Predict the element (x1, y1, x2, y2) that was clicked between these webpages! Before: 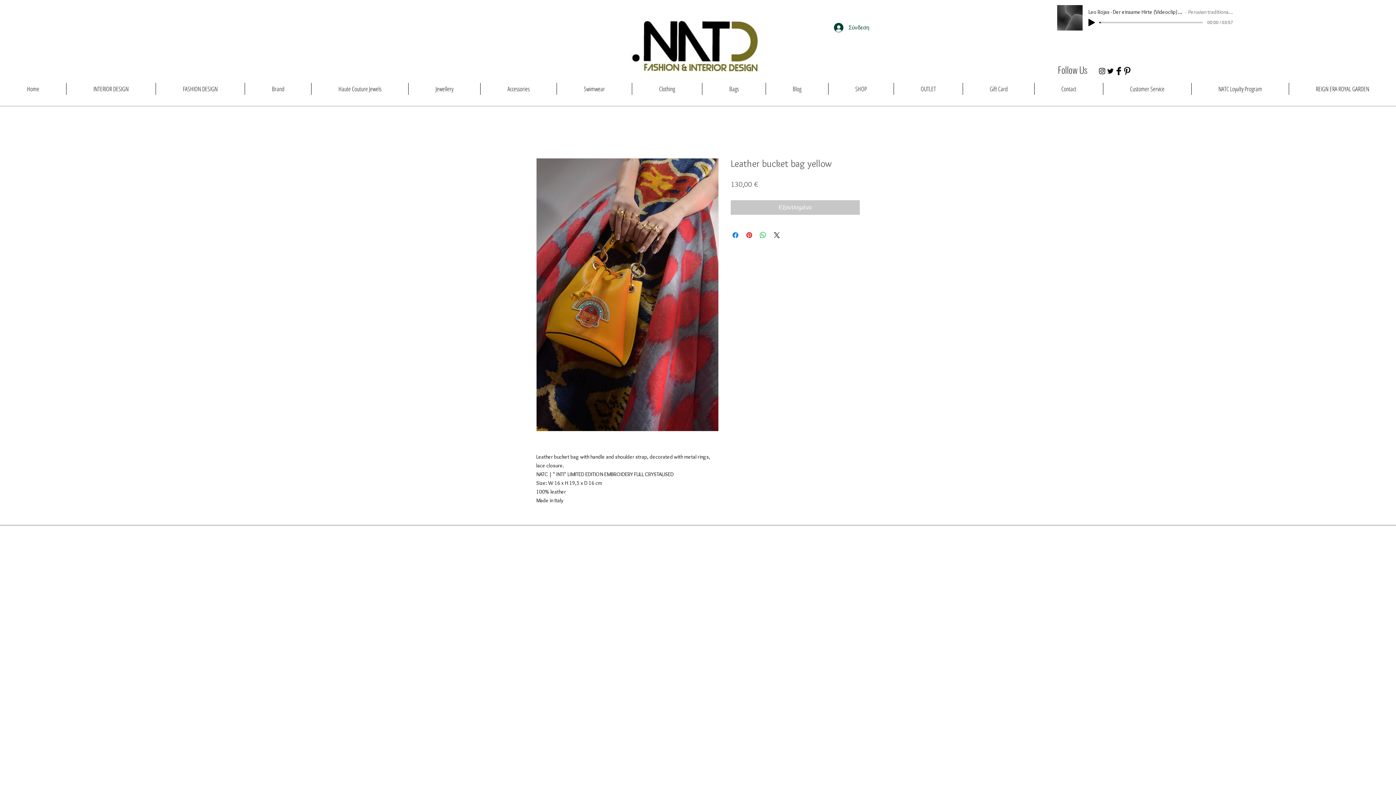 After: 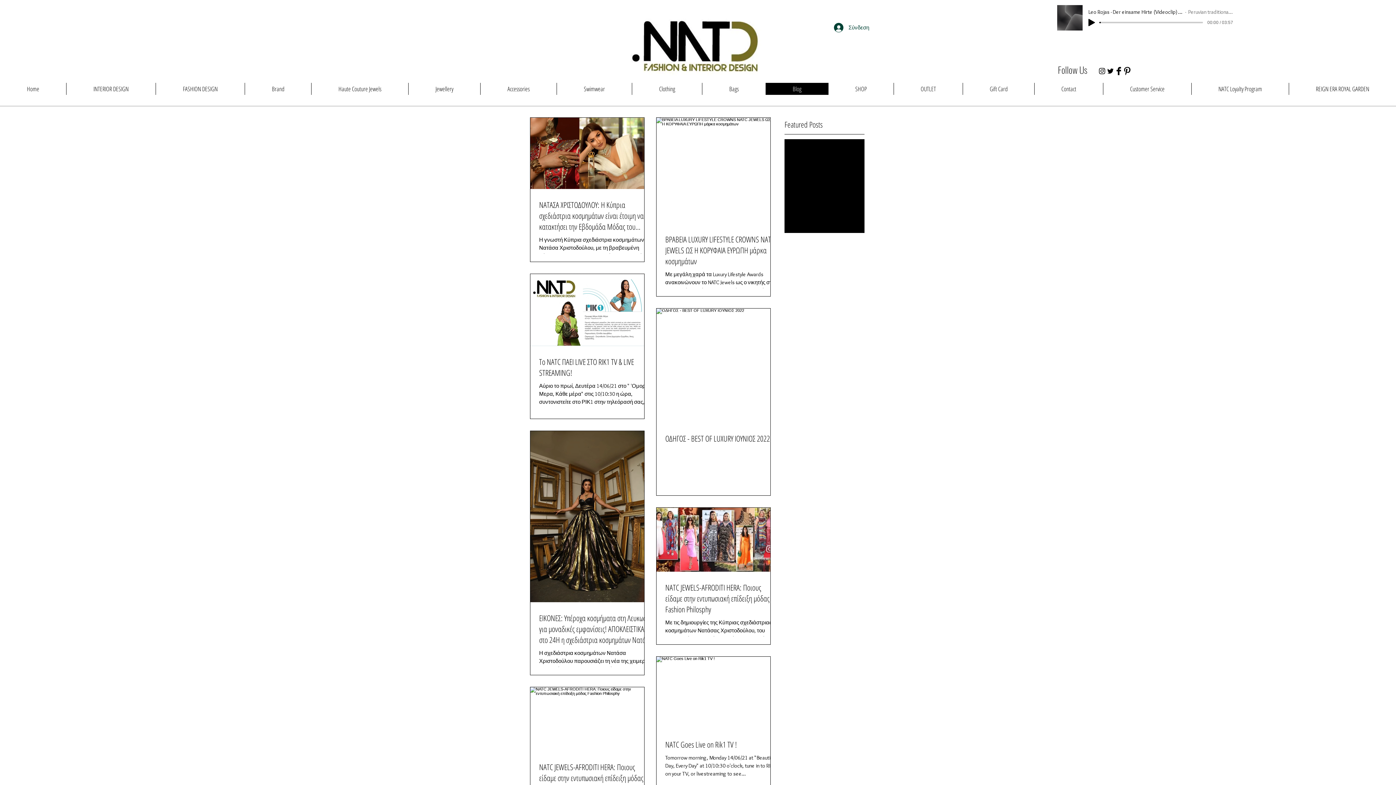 Action: label: Blog bbox: (765, 82, 828, 94)